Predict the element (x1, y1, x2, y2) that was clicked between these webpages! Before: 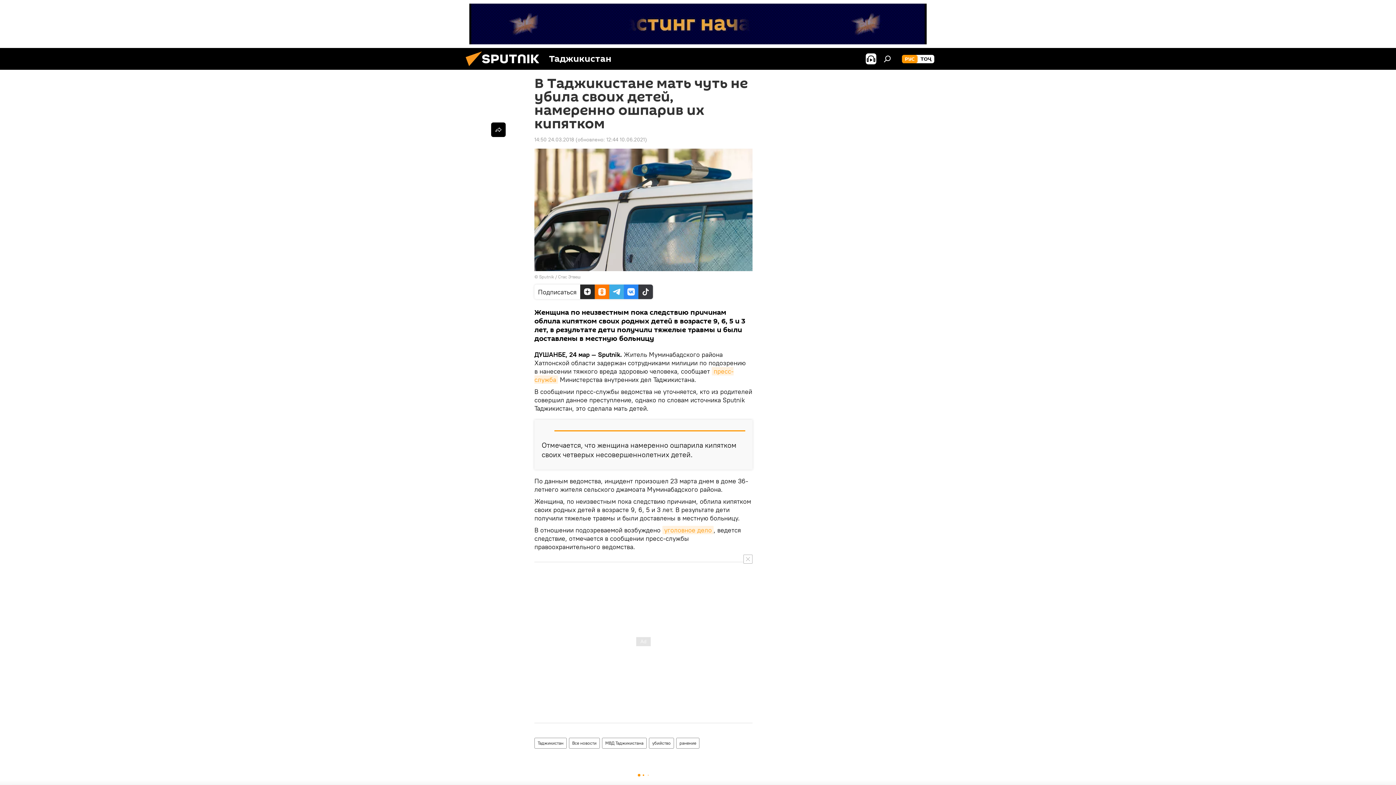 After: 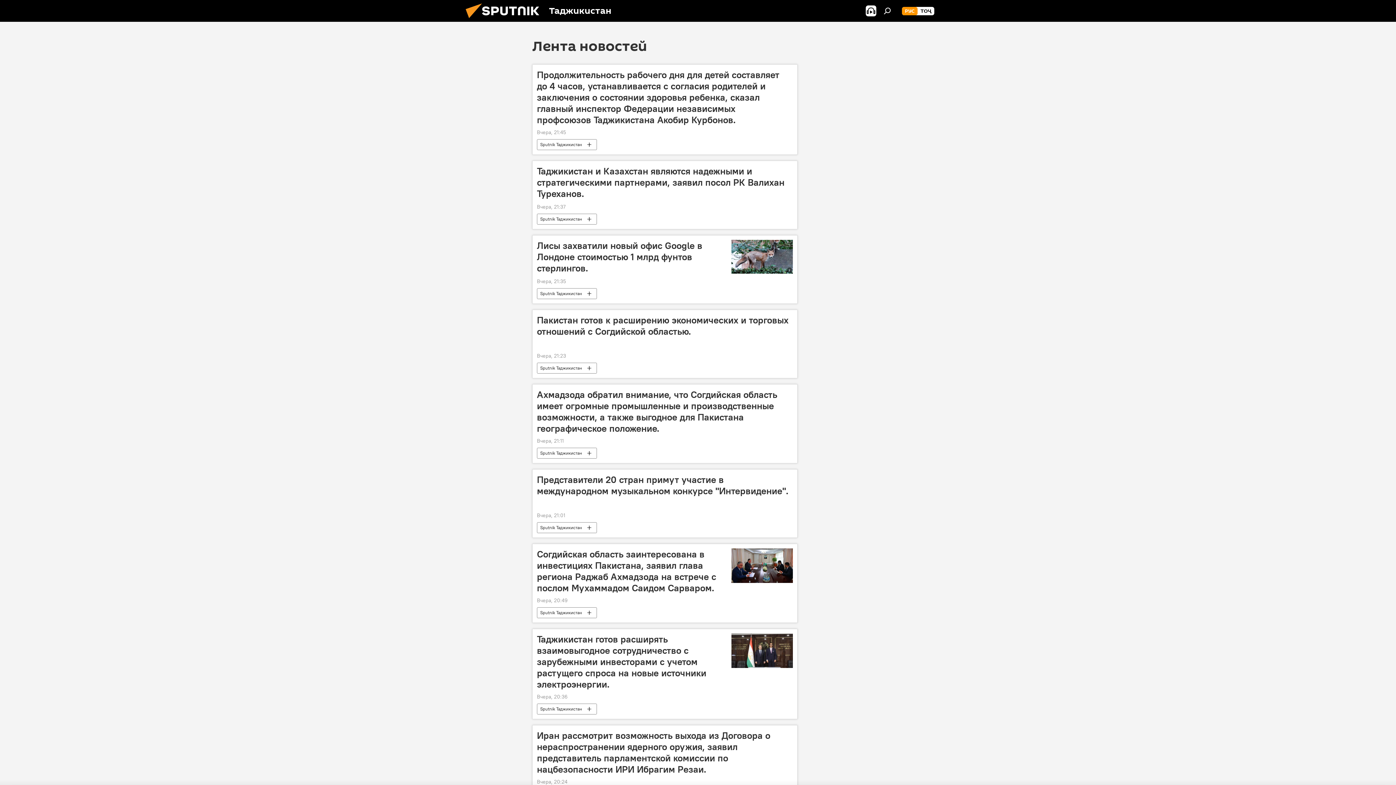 Action: label: Все новости bbox: (569, 738, 599, 749)